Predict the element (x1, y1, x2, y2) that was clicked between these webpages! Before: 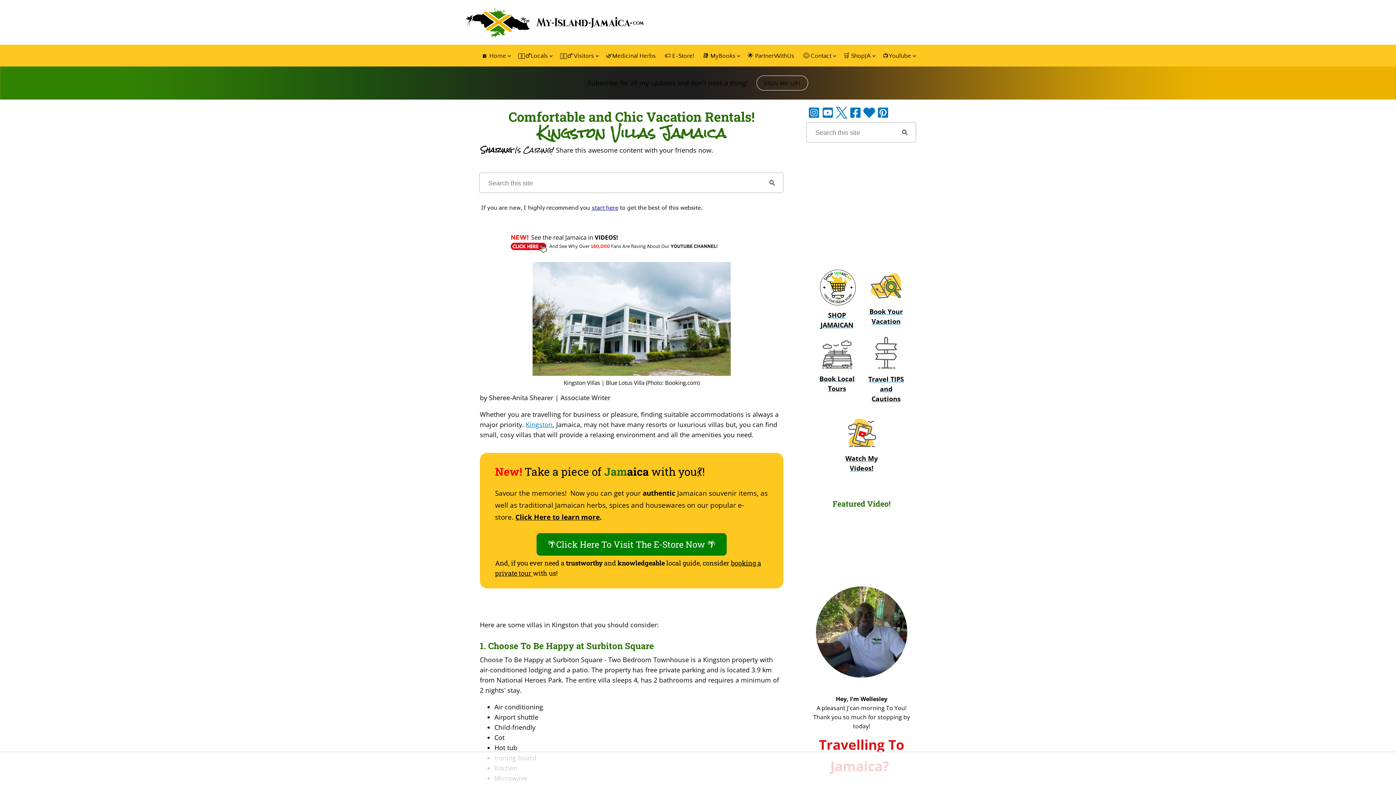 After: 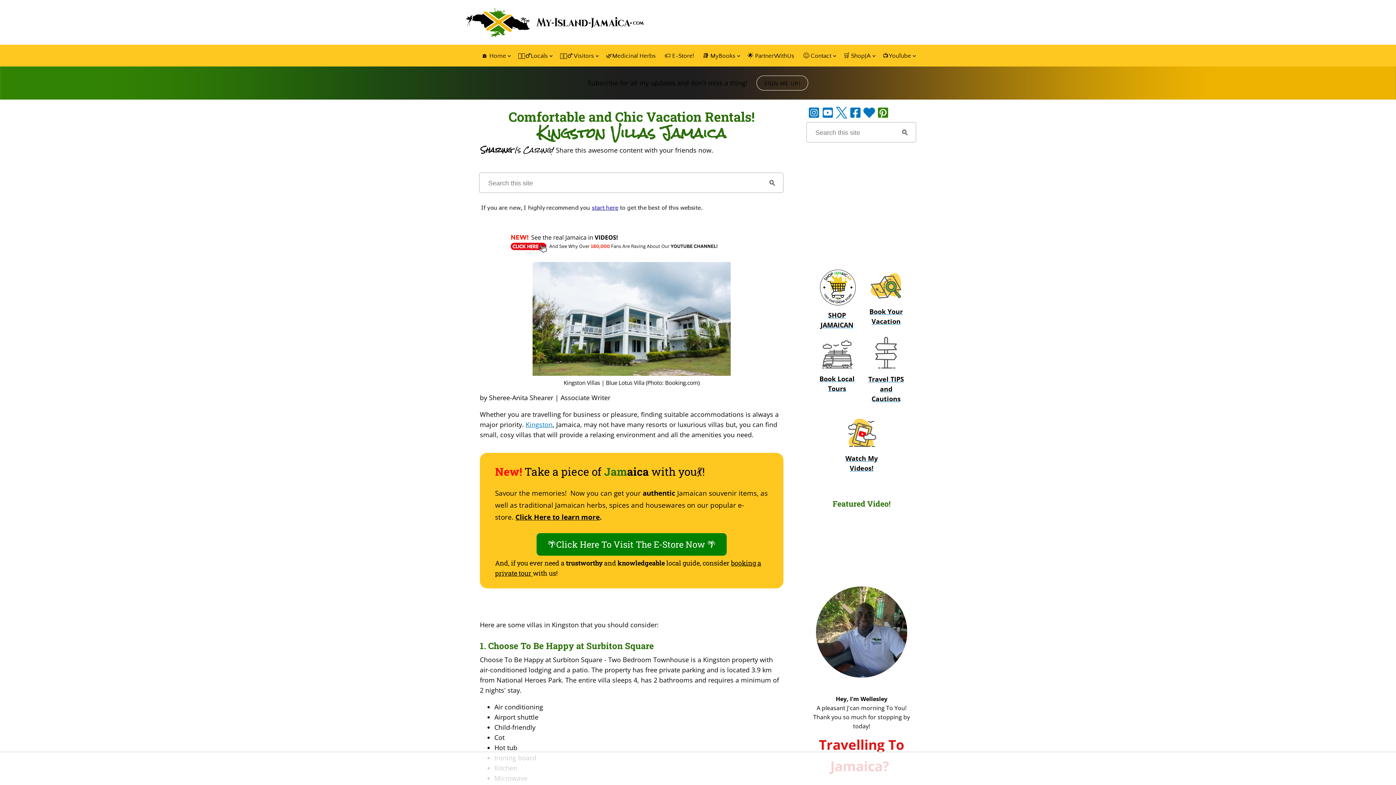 Action: bbox: (876, 108, 890, 116)